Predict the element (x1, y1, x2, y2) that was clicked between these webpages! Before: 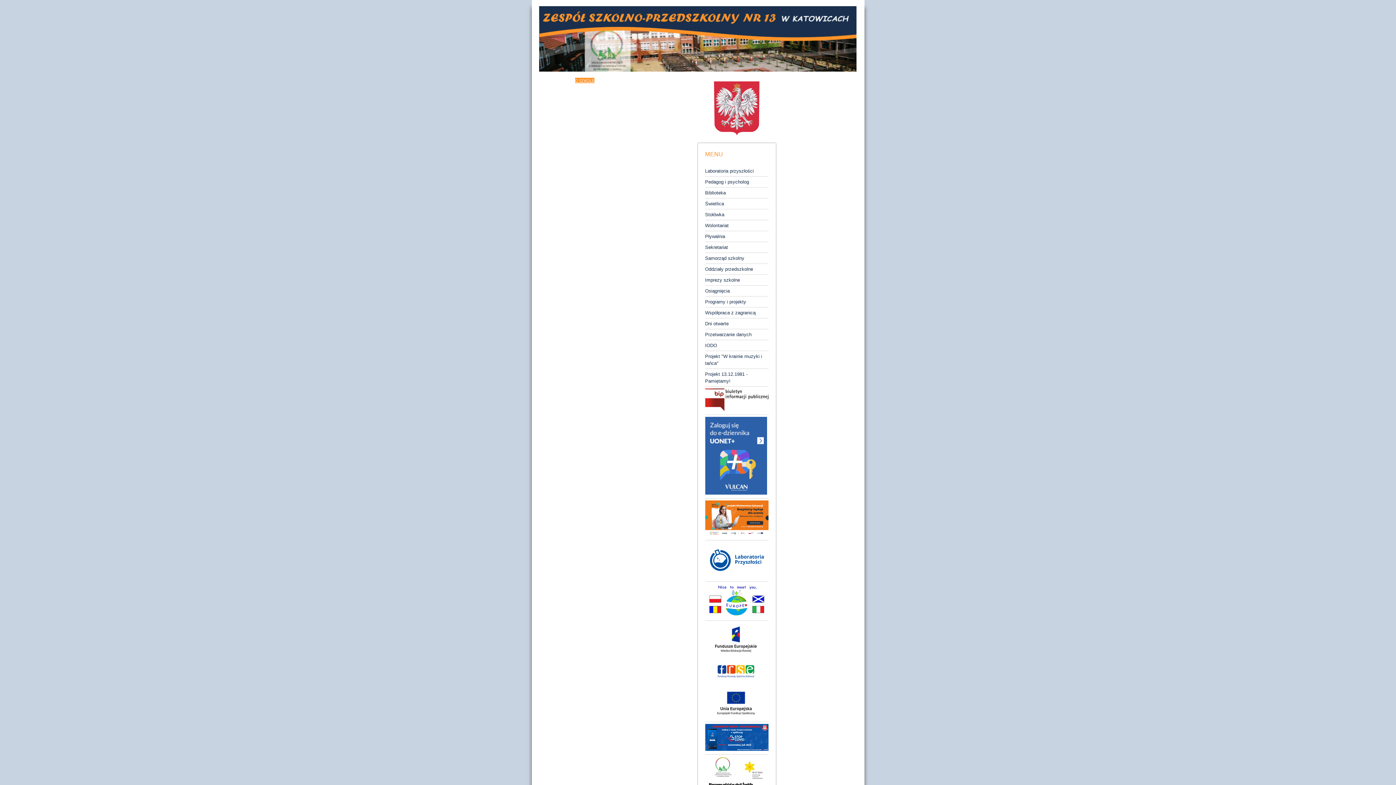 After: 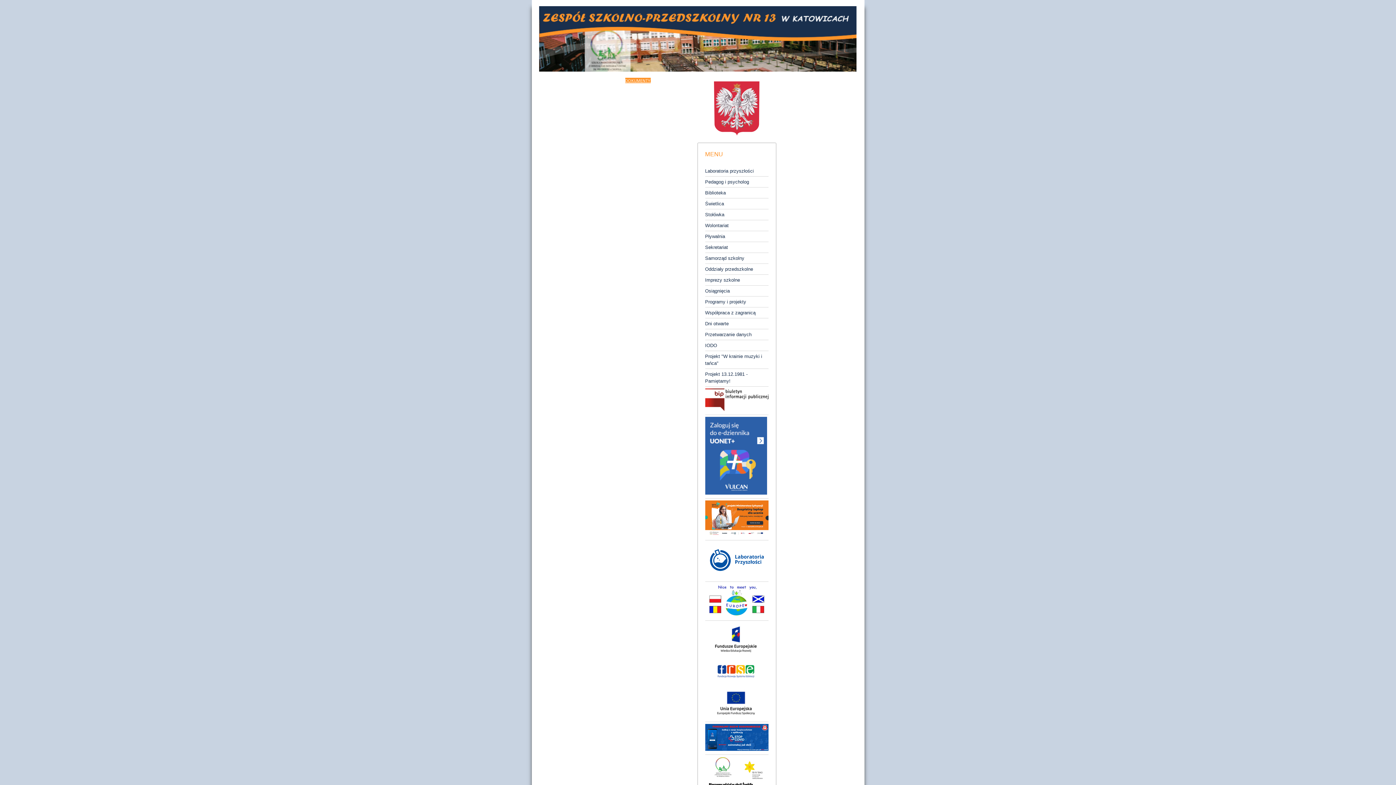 Action: bbox: (625, 77, 650, 83) label: DOKUMENTY